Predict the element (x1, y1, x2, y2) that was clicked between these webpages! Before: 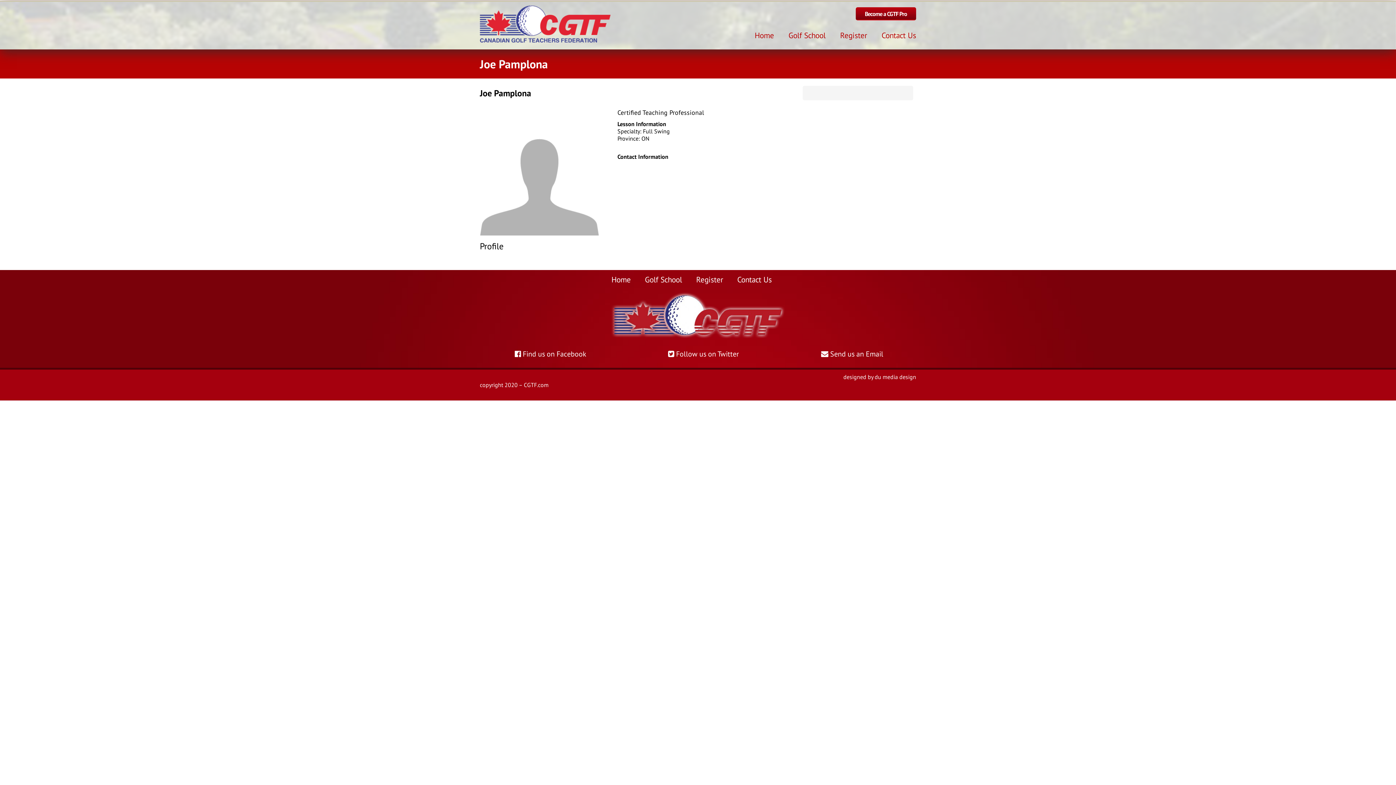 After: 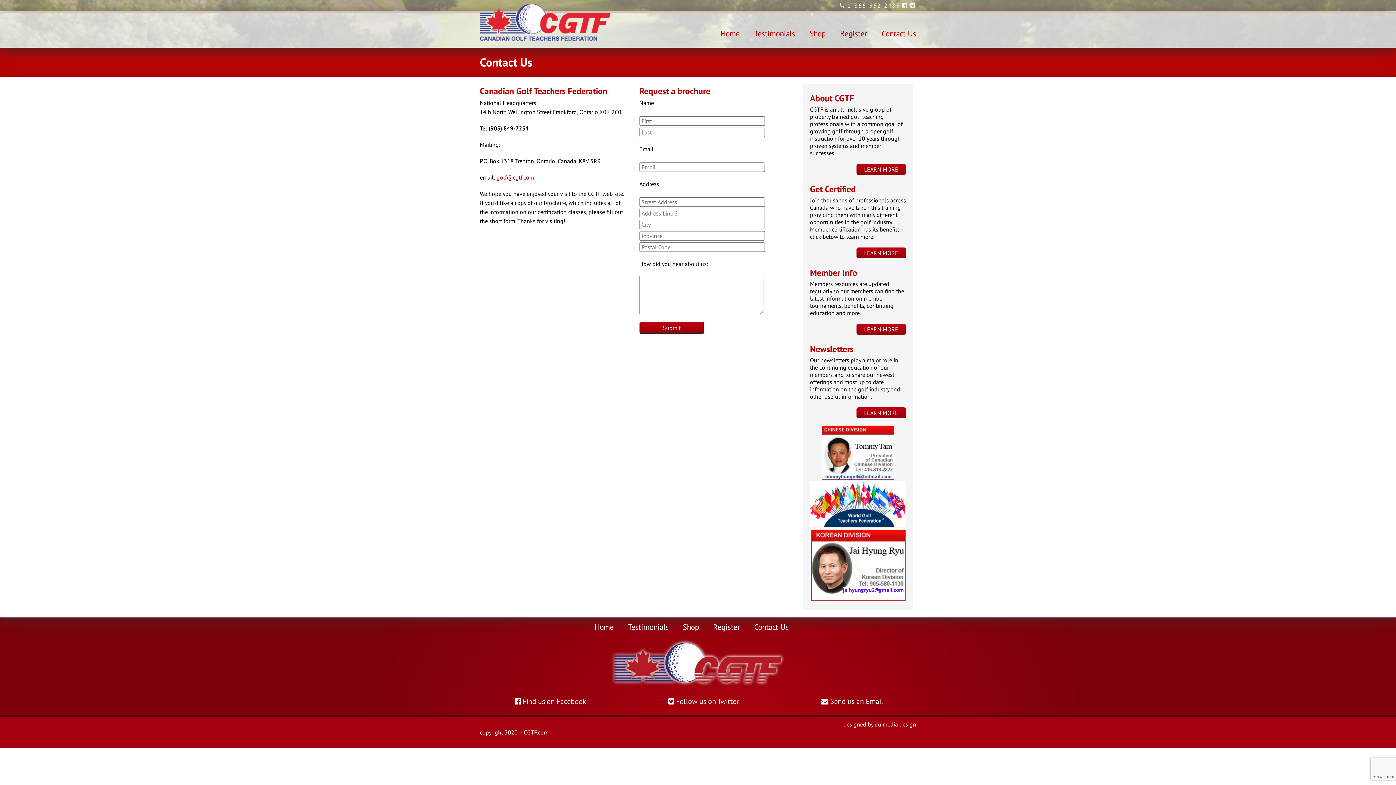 Action: bbox: (881, 26, 916, 44) label: Contact Us